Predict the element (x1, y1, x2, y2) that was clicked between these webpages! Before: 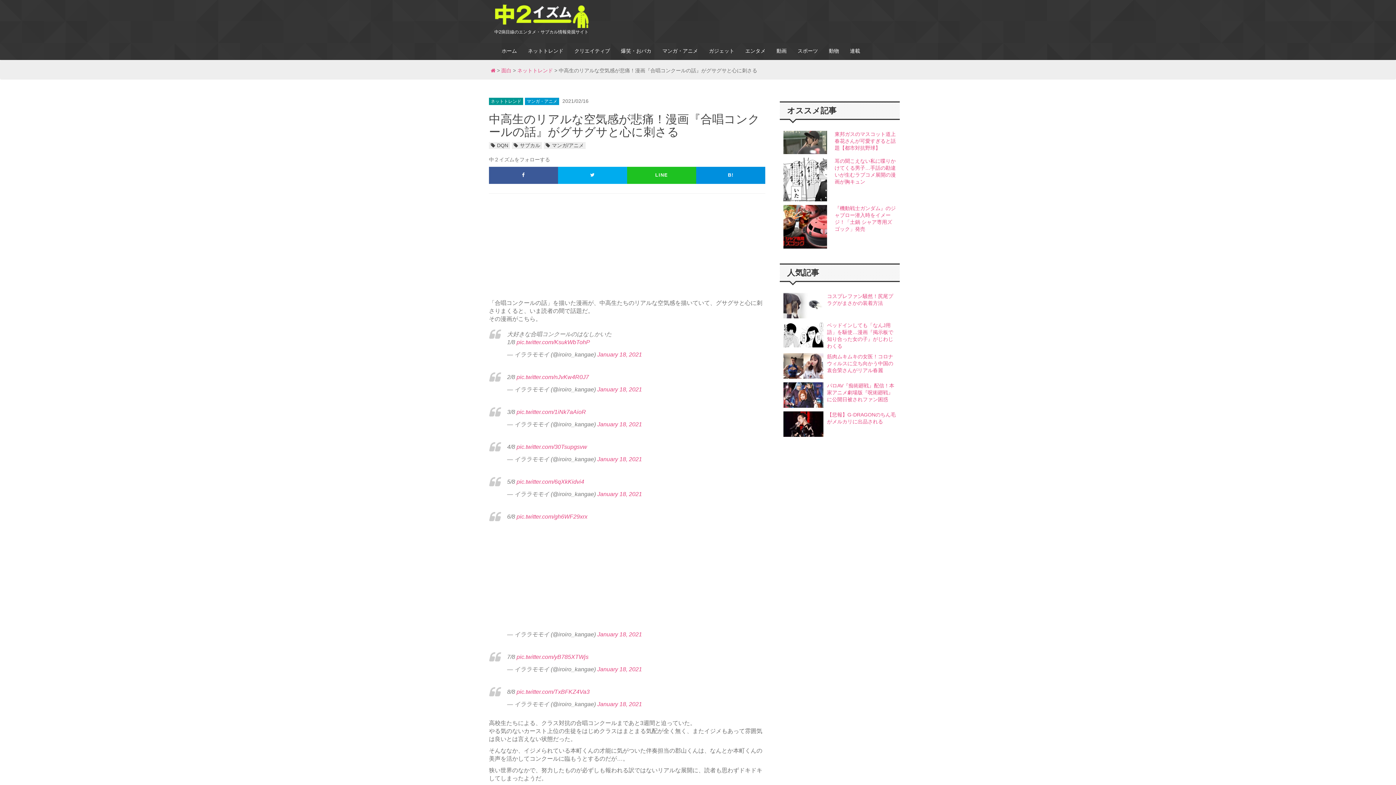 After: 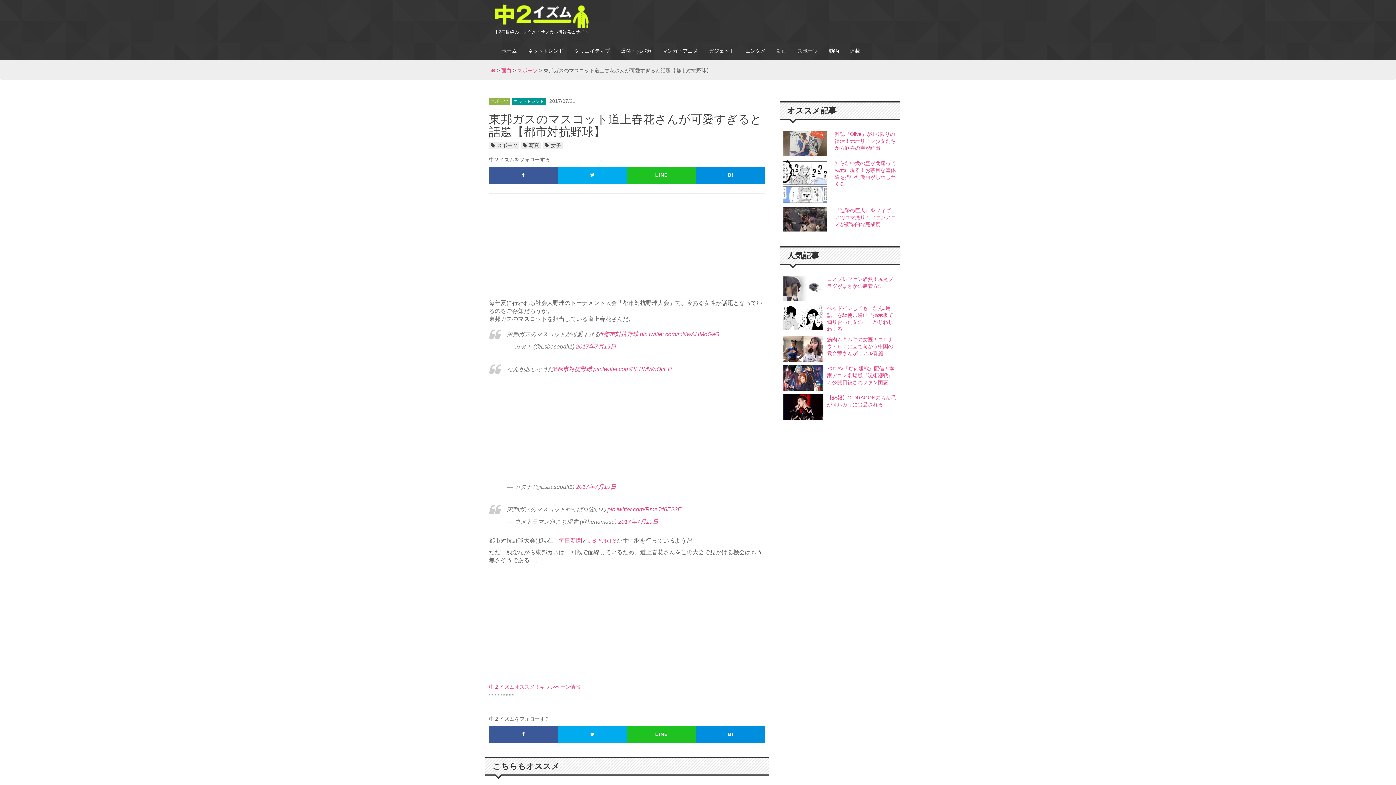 Action: bbox: (834, 131, 896, 150) label: 東邦ガスのマスコット道上春花さんが可愛すぎると話題【都市対抗野球】